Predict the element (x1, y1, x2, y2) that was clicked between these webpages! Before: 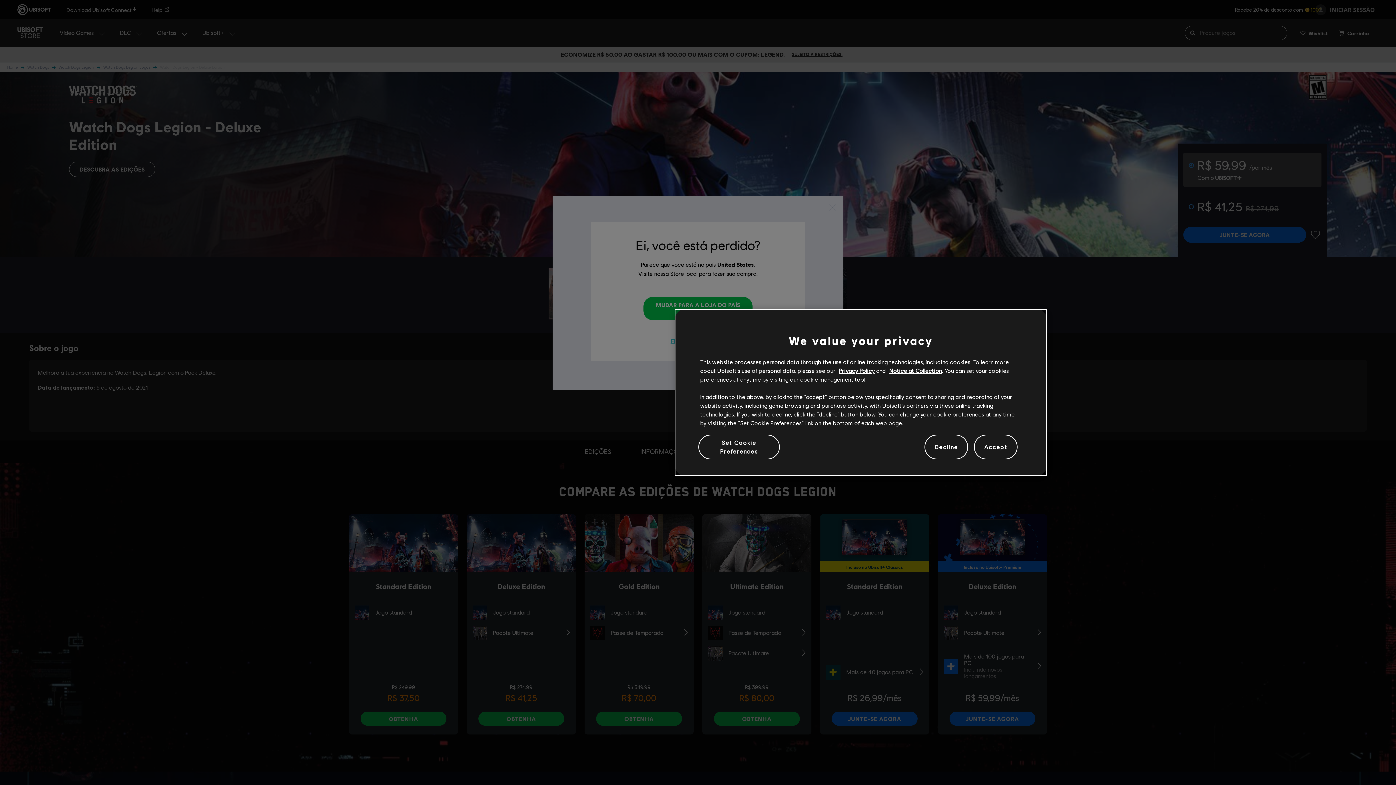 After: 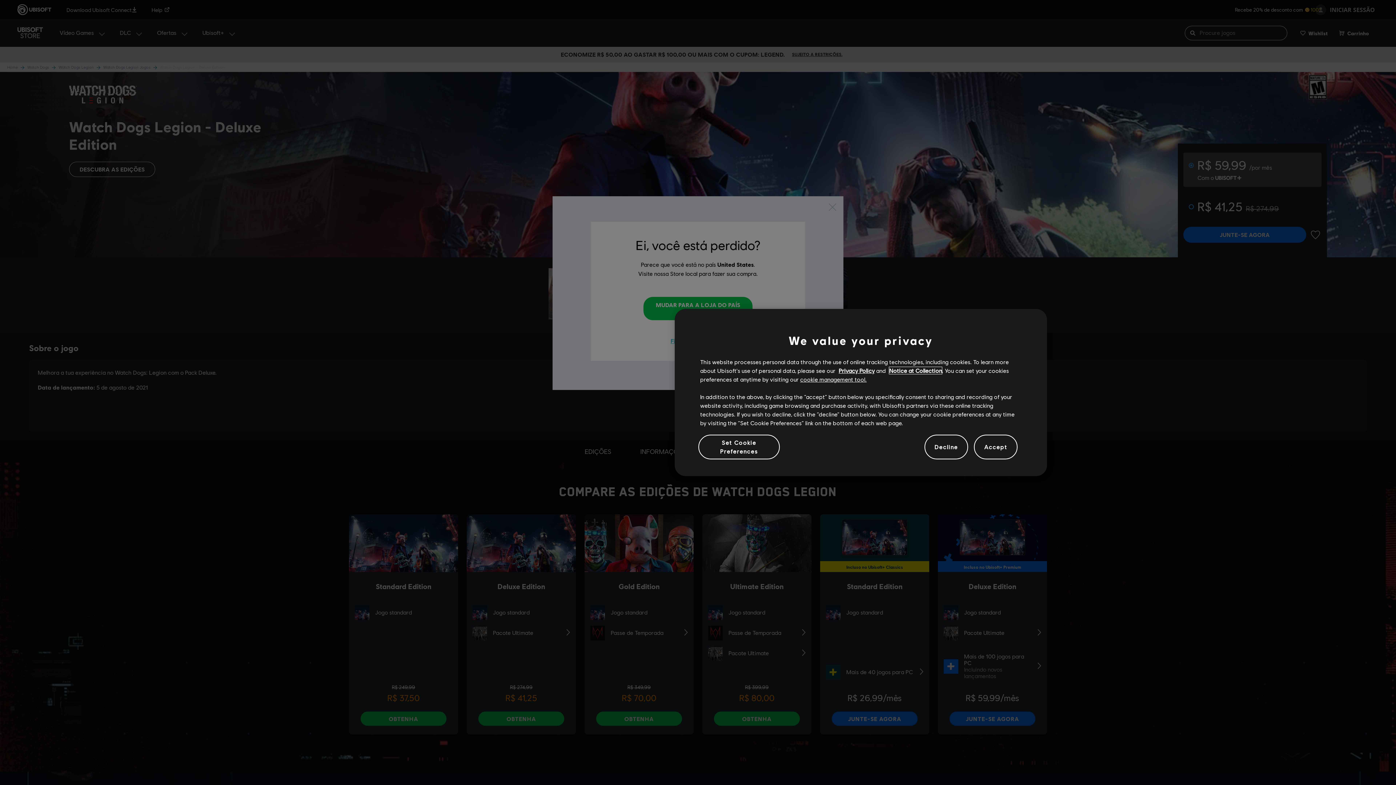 Action: bbox: (823, 372, 871, 378) label: Notice at Collection